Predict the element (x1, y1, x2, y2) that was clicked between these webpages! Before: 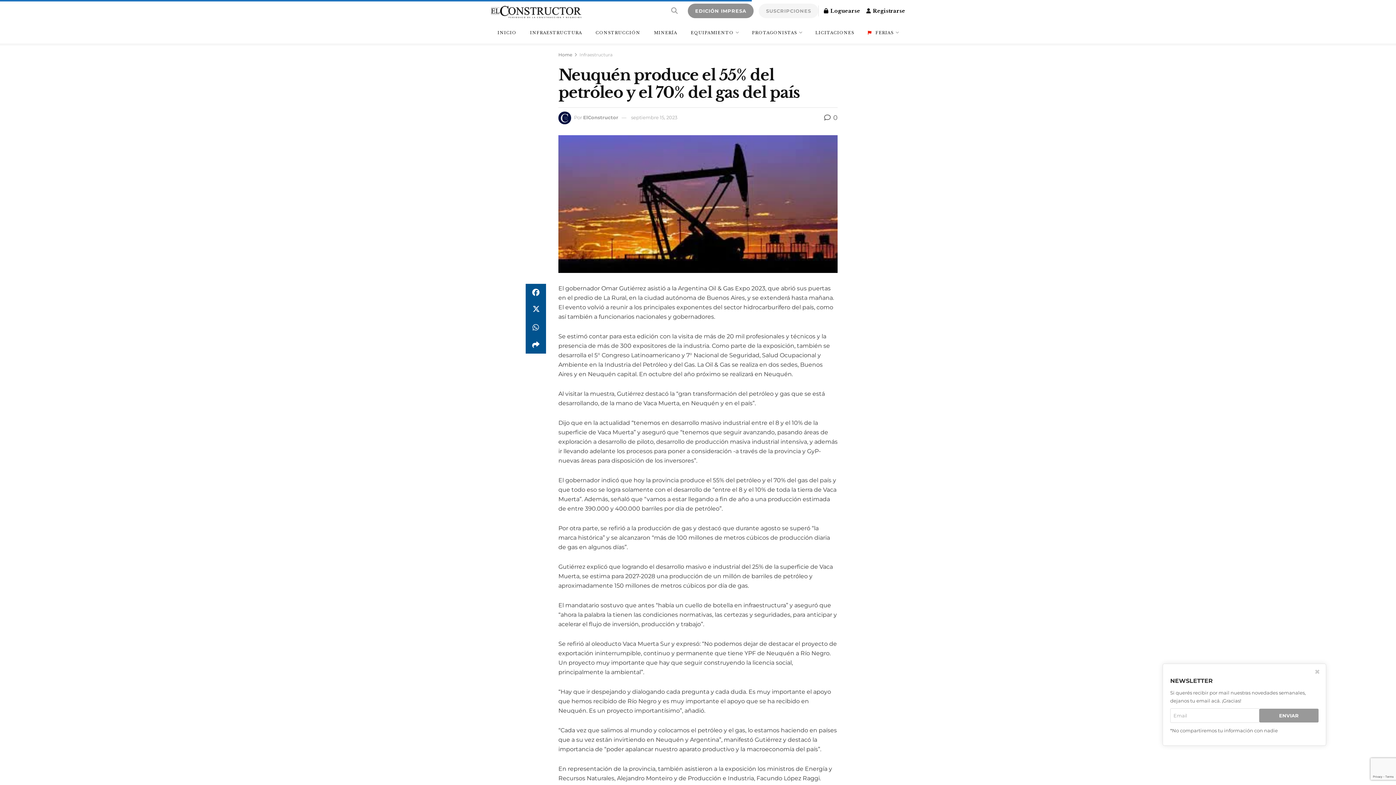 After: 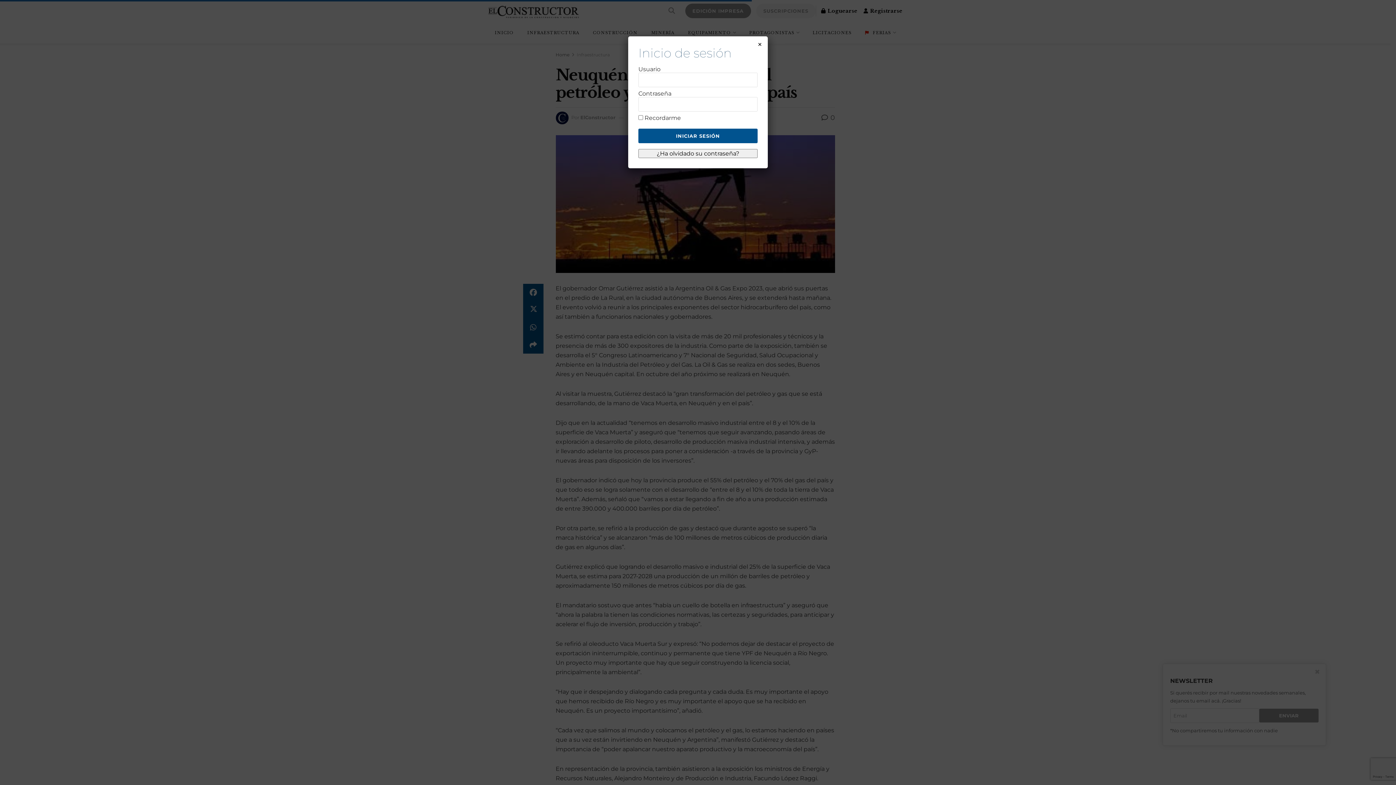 Action: bbox: (824, 1, 860, 20) label: Login popup button